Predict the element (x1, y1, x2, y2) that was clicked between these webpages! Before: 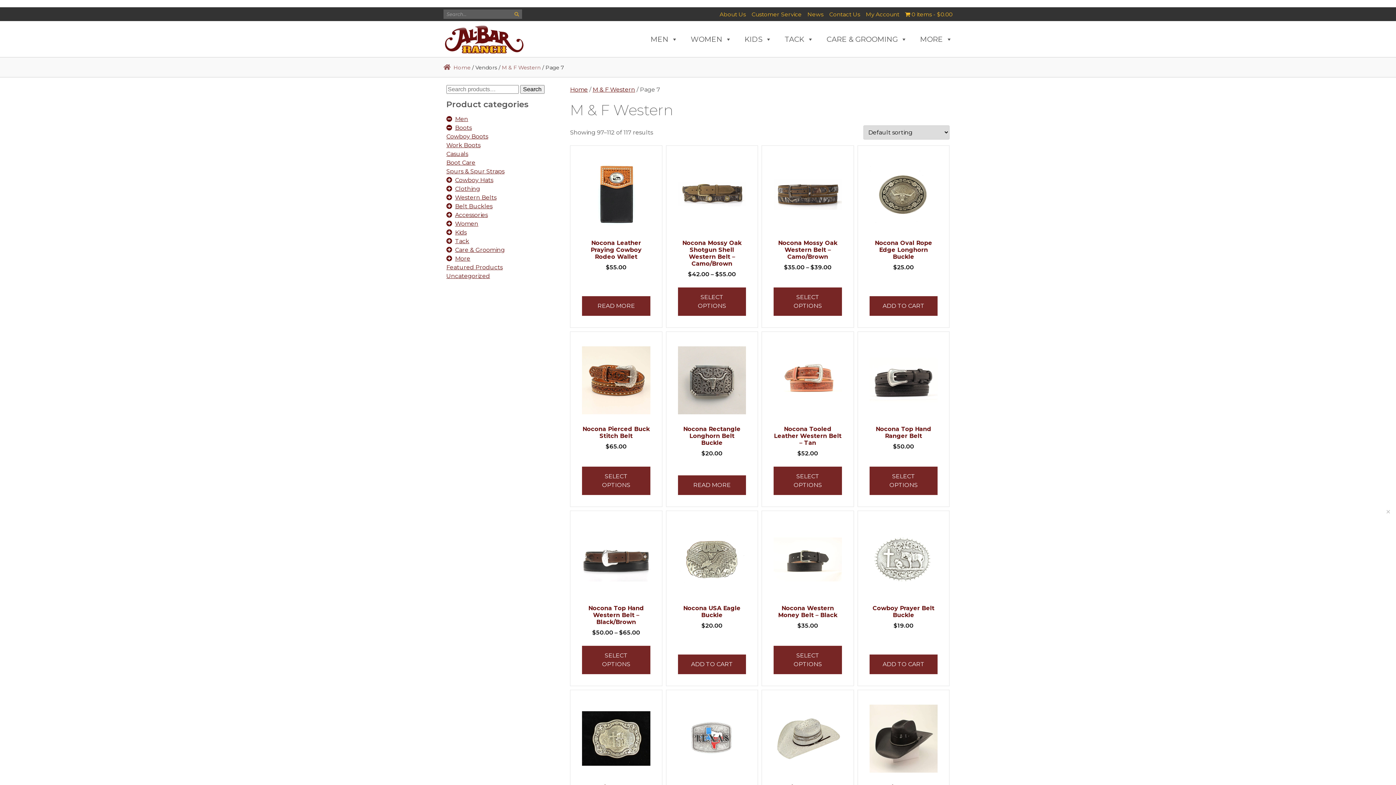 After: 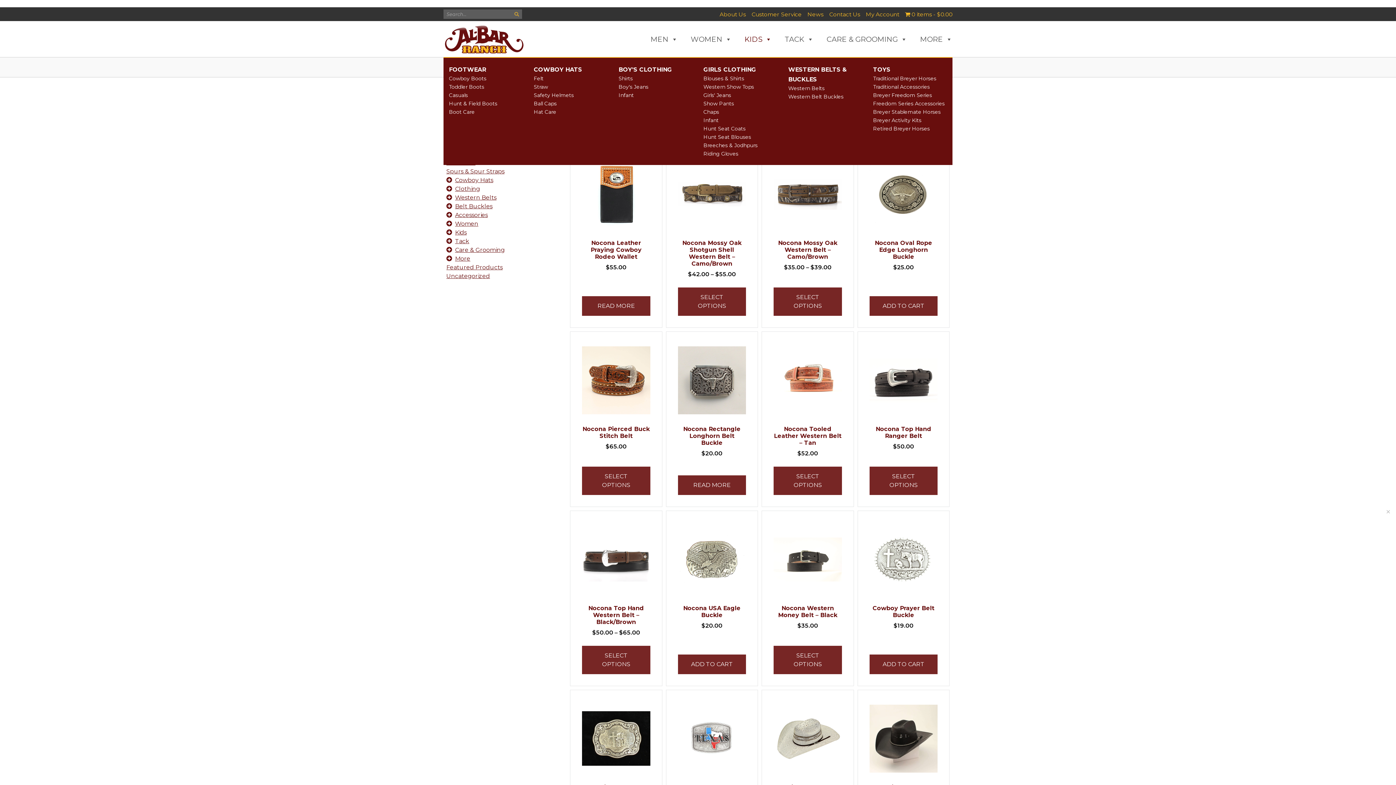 Action: label: KIDS bbox: (738, 21, 778, 57)